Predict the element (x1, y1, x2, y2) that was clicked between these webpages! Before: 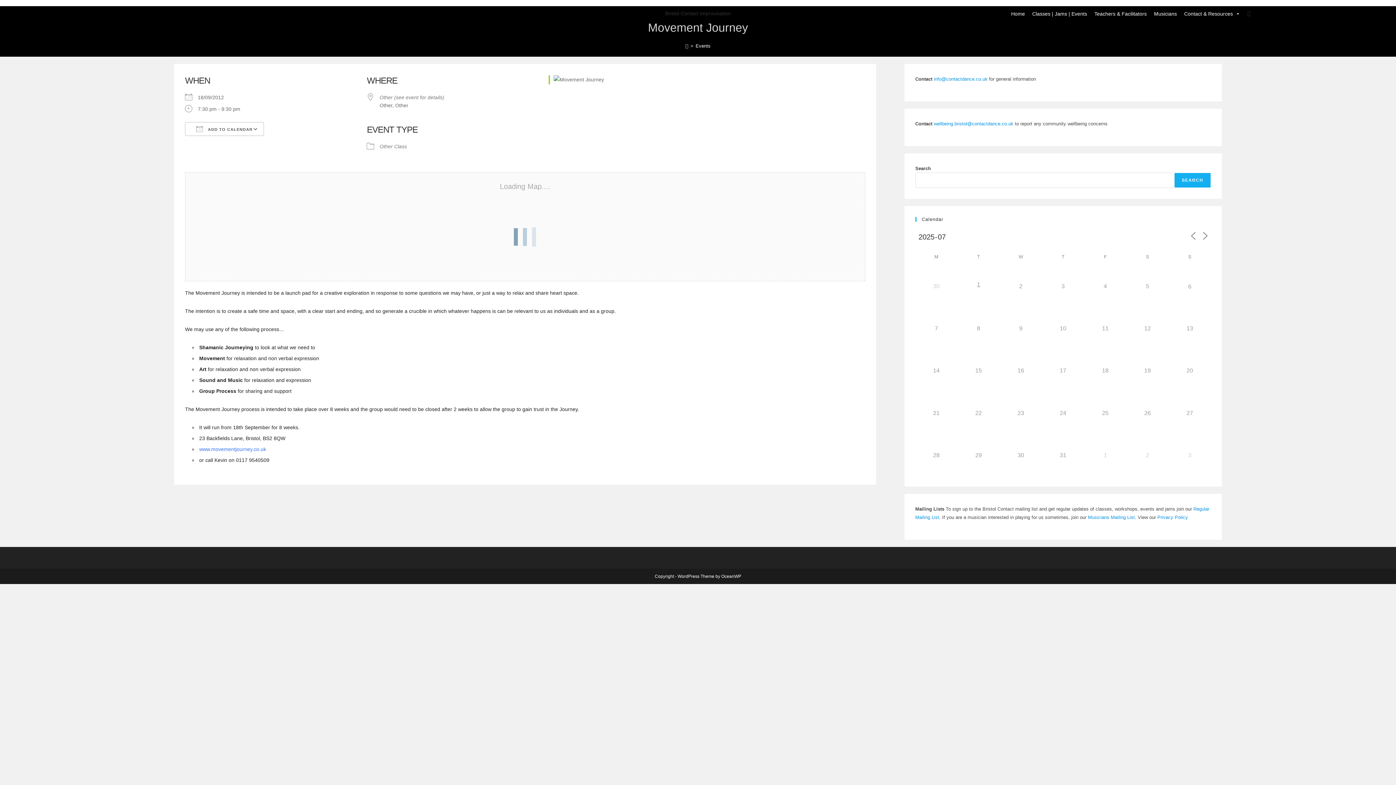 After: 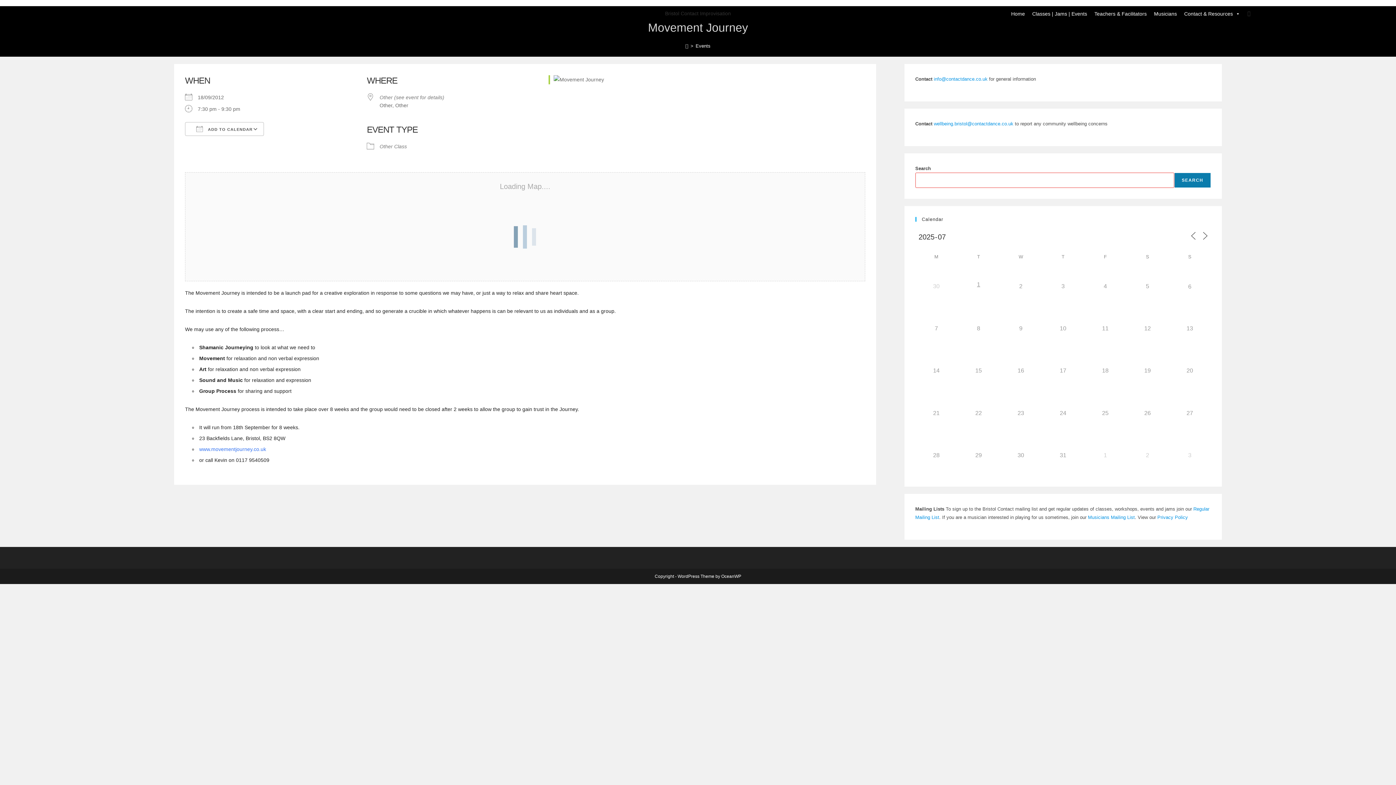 Action: label: Search bbox: (1174, 172, 1211, 188)